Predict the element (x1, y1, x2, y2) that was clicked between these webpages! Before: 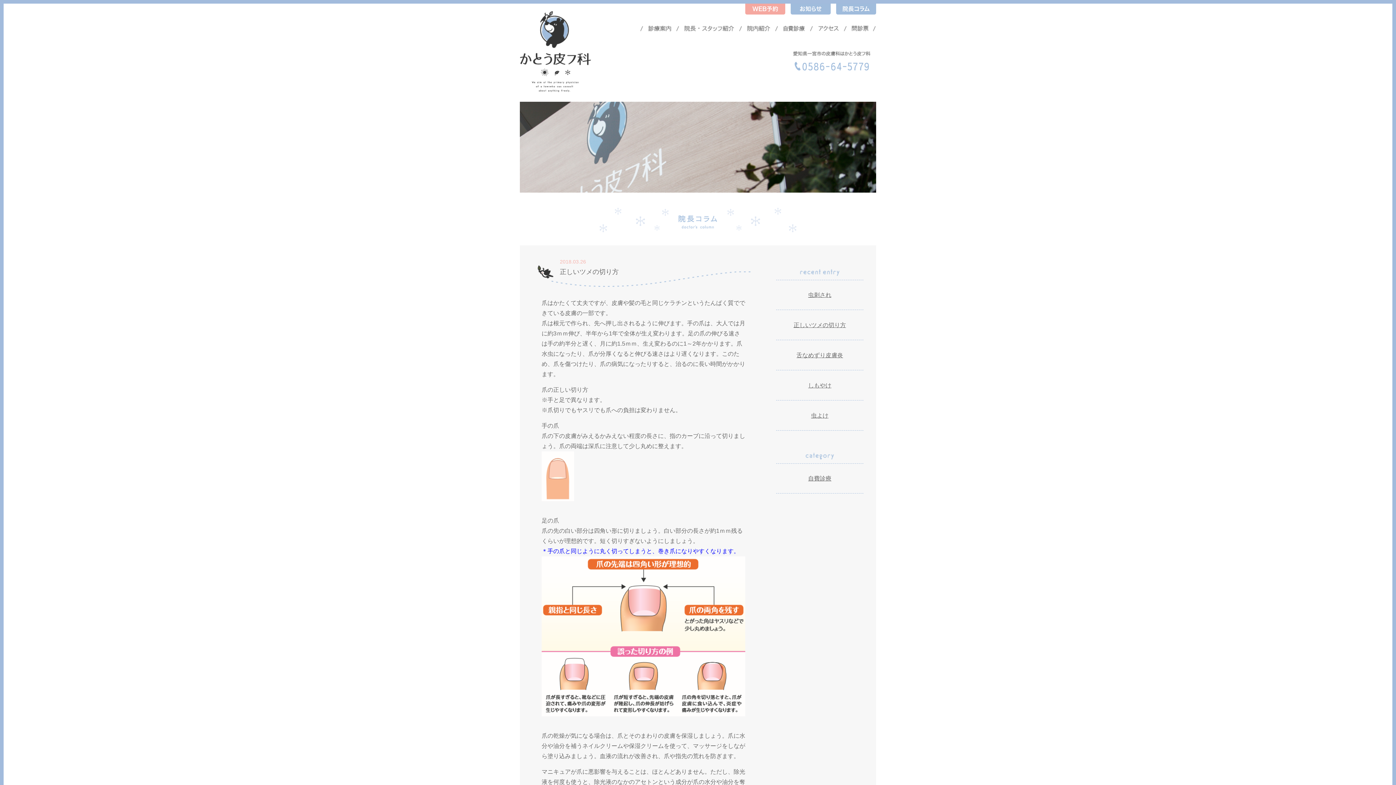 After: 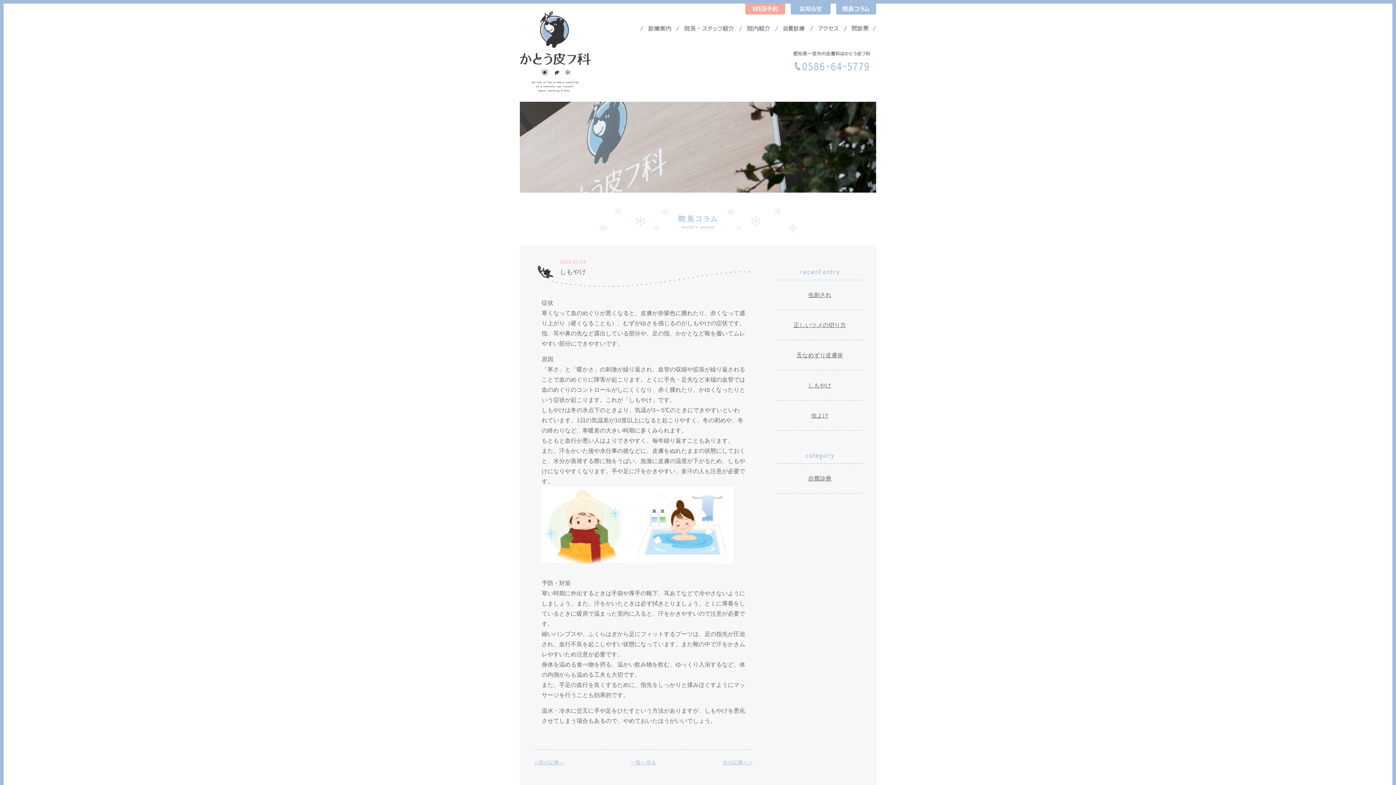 Action: bbox: (808, 382, 831, 388) label: しもやけ